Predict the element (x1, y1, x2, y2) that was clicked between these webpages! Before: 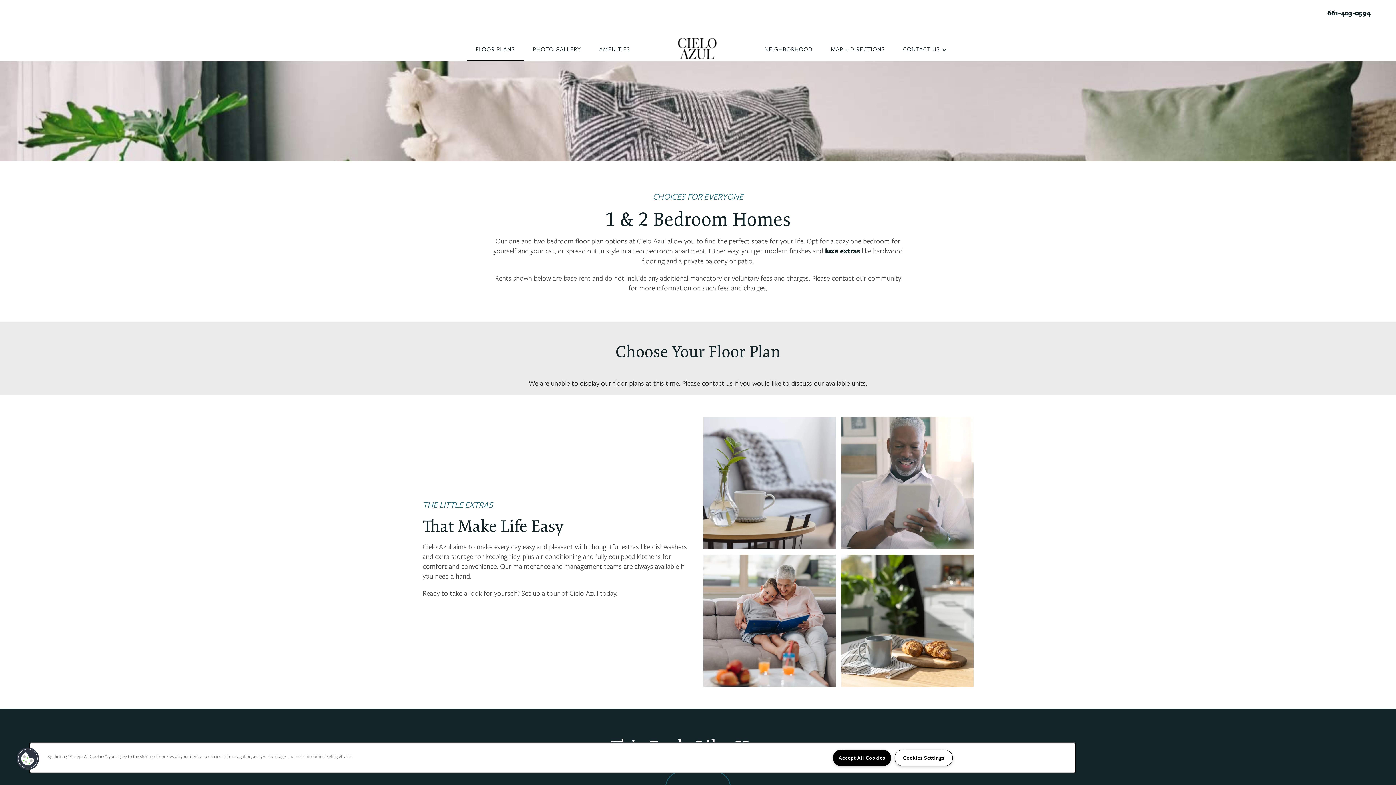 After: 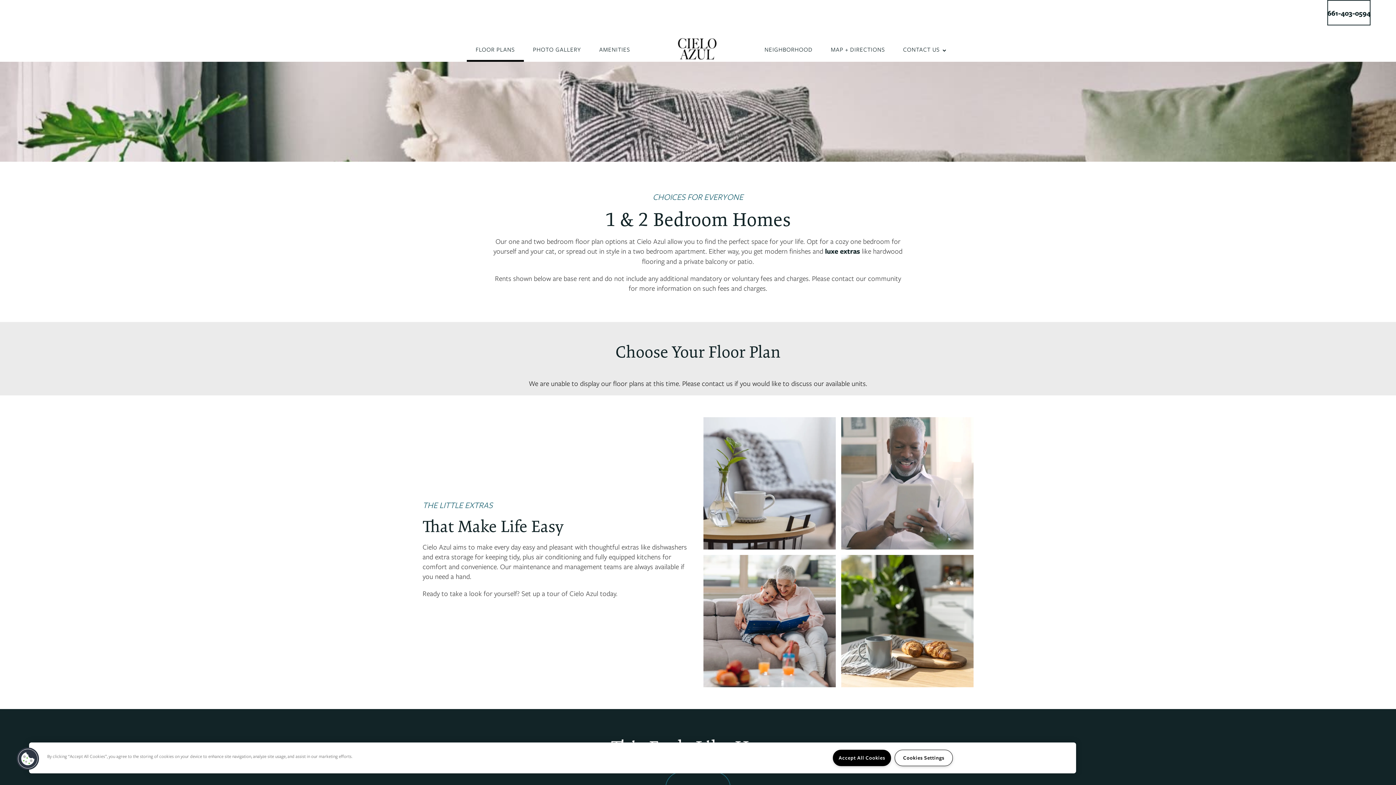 Action: label: 661-403-0594 bbox: (1327, 0, 1370, 25)